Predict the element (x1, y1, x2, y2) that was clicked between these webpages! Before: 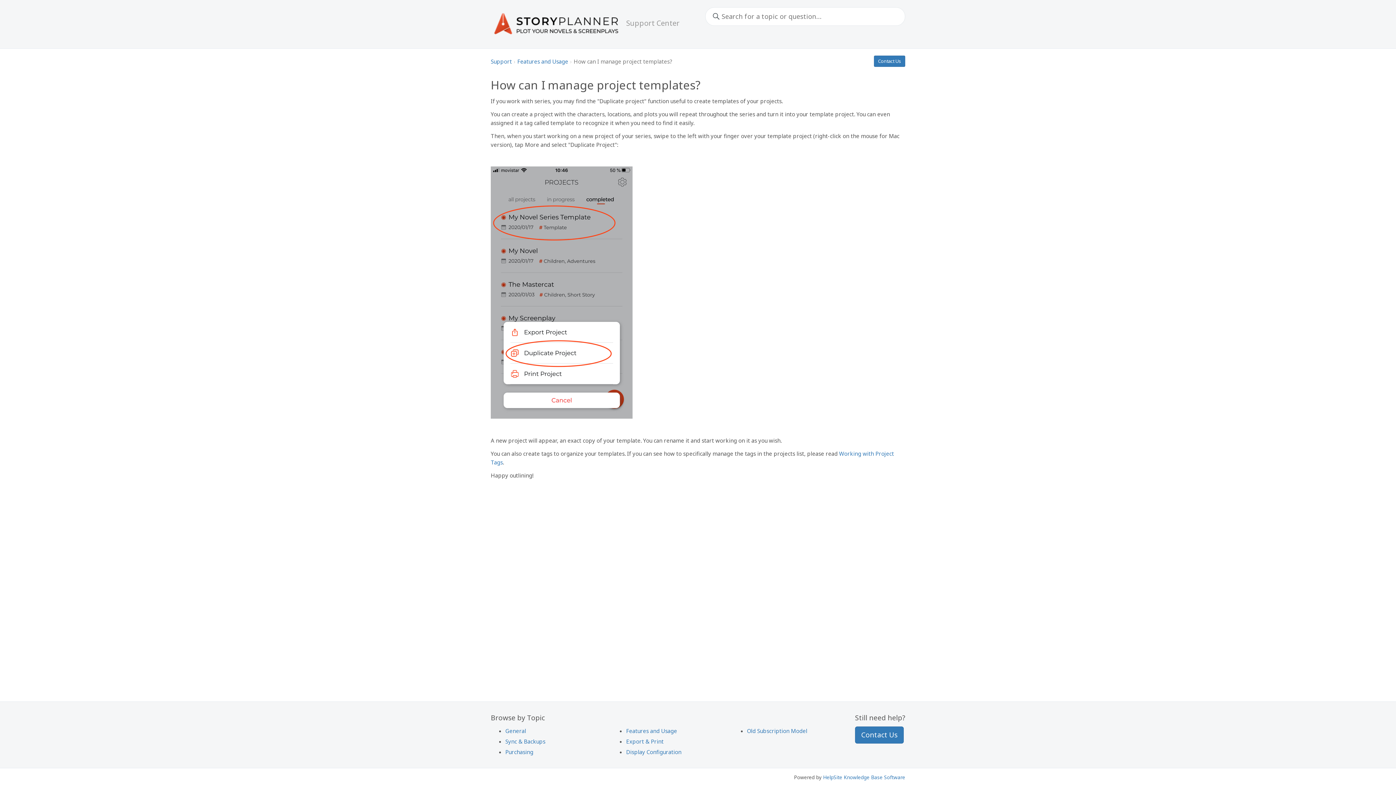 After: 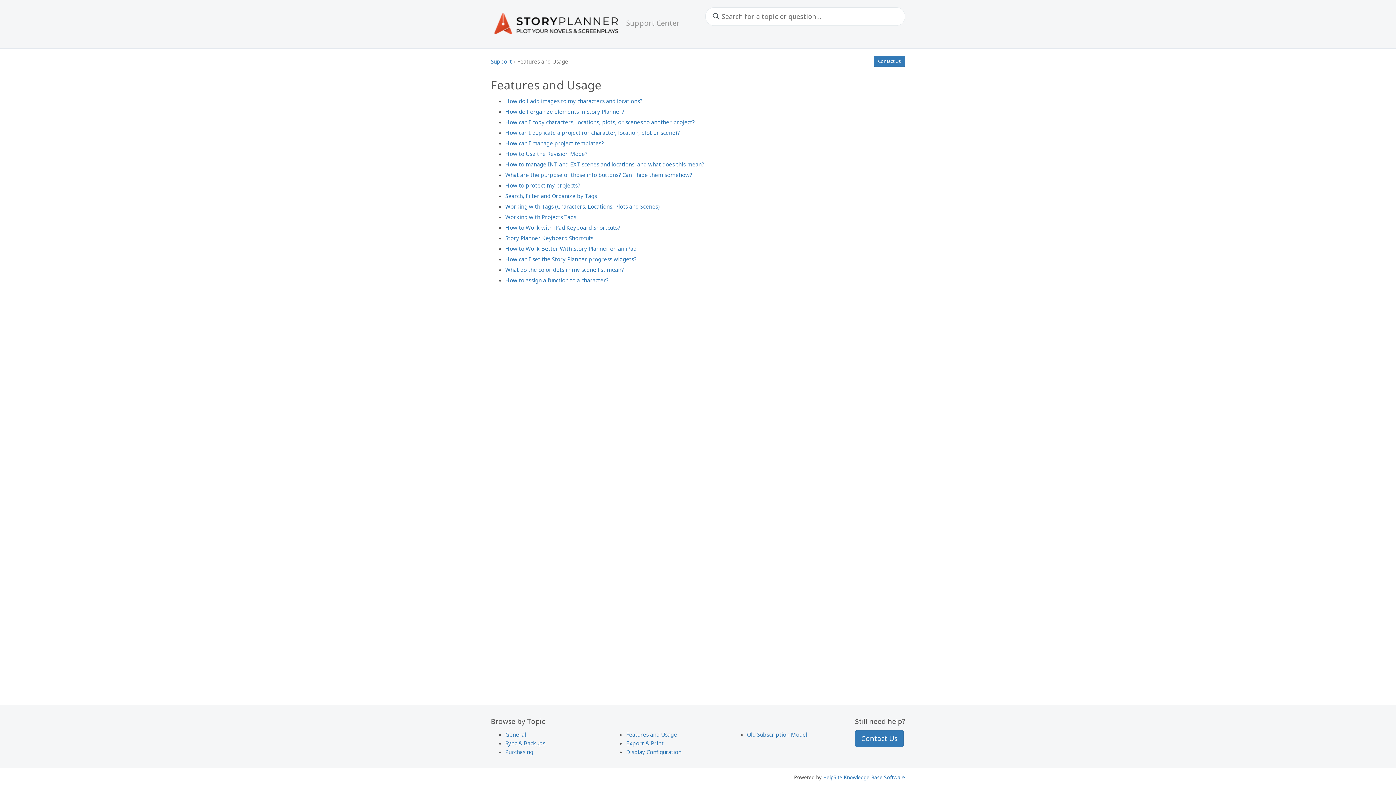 Action: label: Features and Usage bbox: (626, 727, 677, 734)